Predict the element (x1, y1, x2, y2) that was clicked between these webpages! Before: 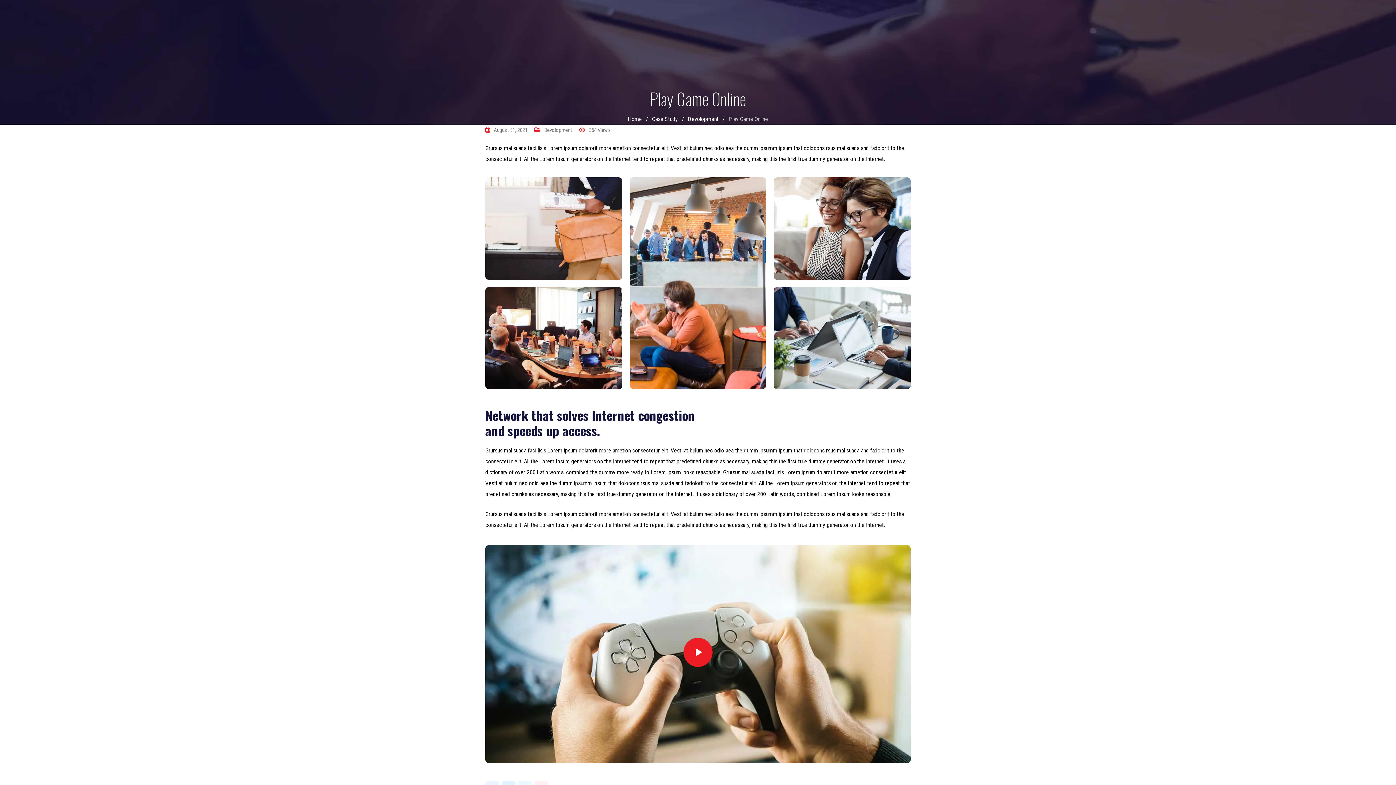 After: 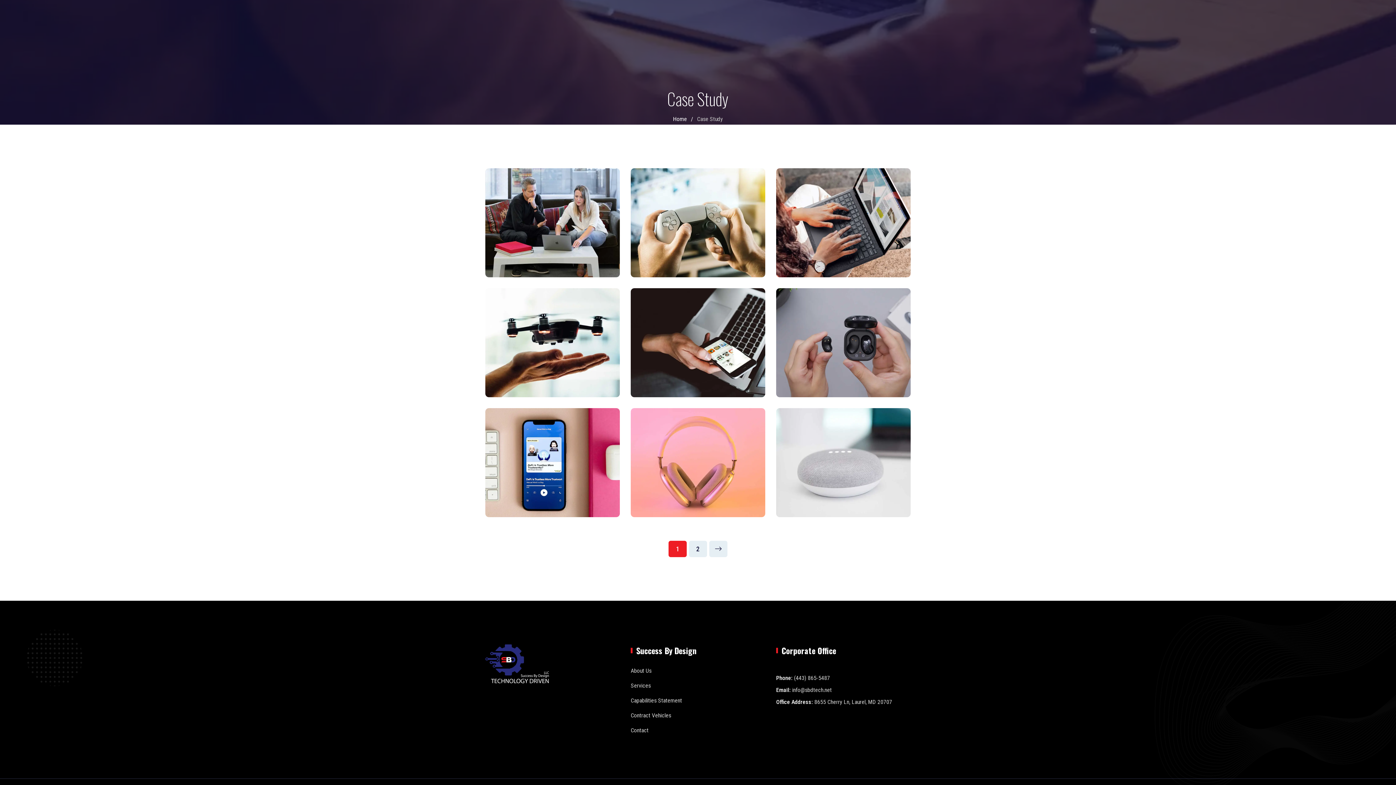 Action: bbox: (652, 115, 678, 122) label: Case Study